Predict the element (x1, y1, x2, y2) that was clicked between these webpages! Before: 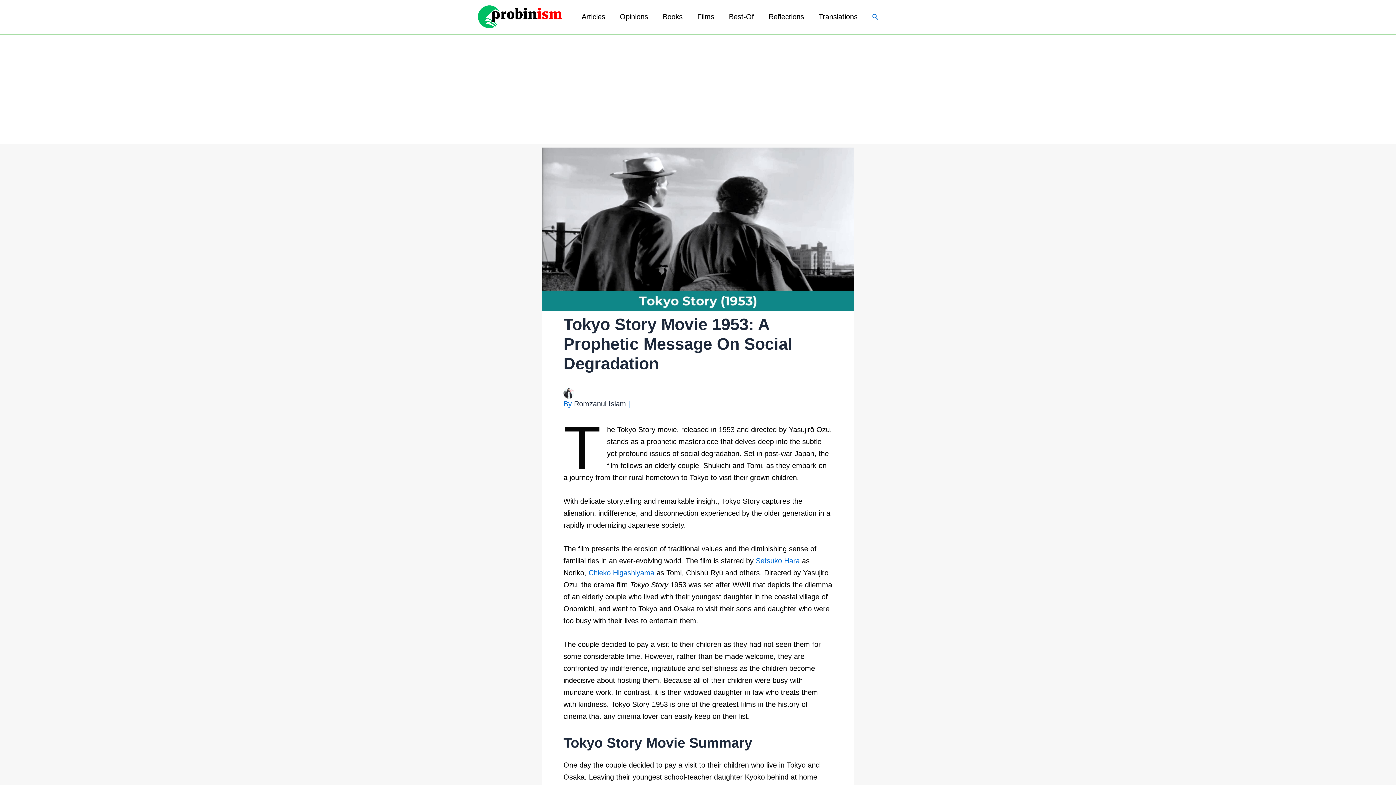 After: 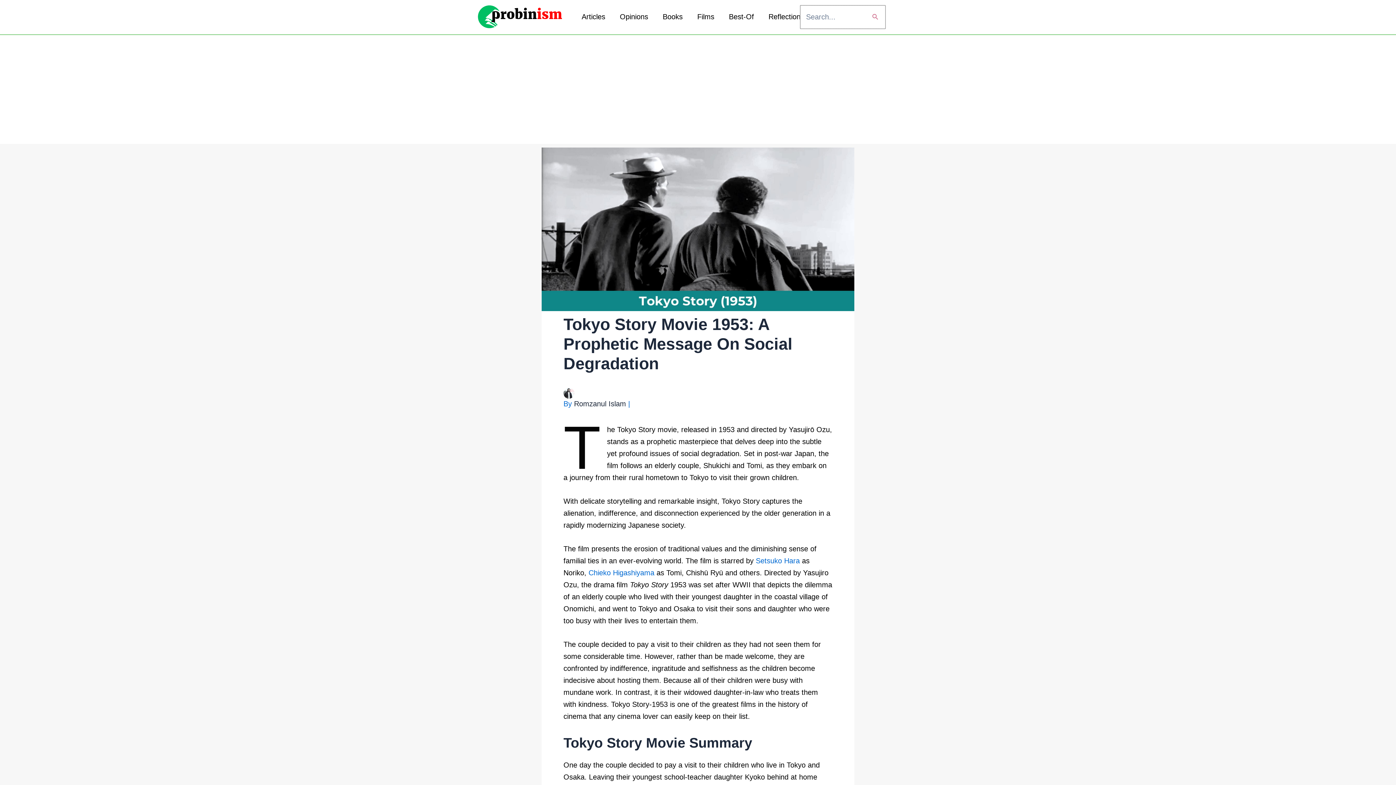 Action: bbox: (872, 12, 878, 21) label: Search button